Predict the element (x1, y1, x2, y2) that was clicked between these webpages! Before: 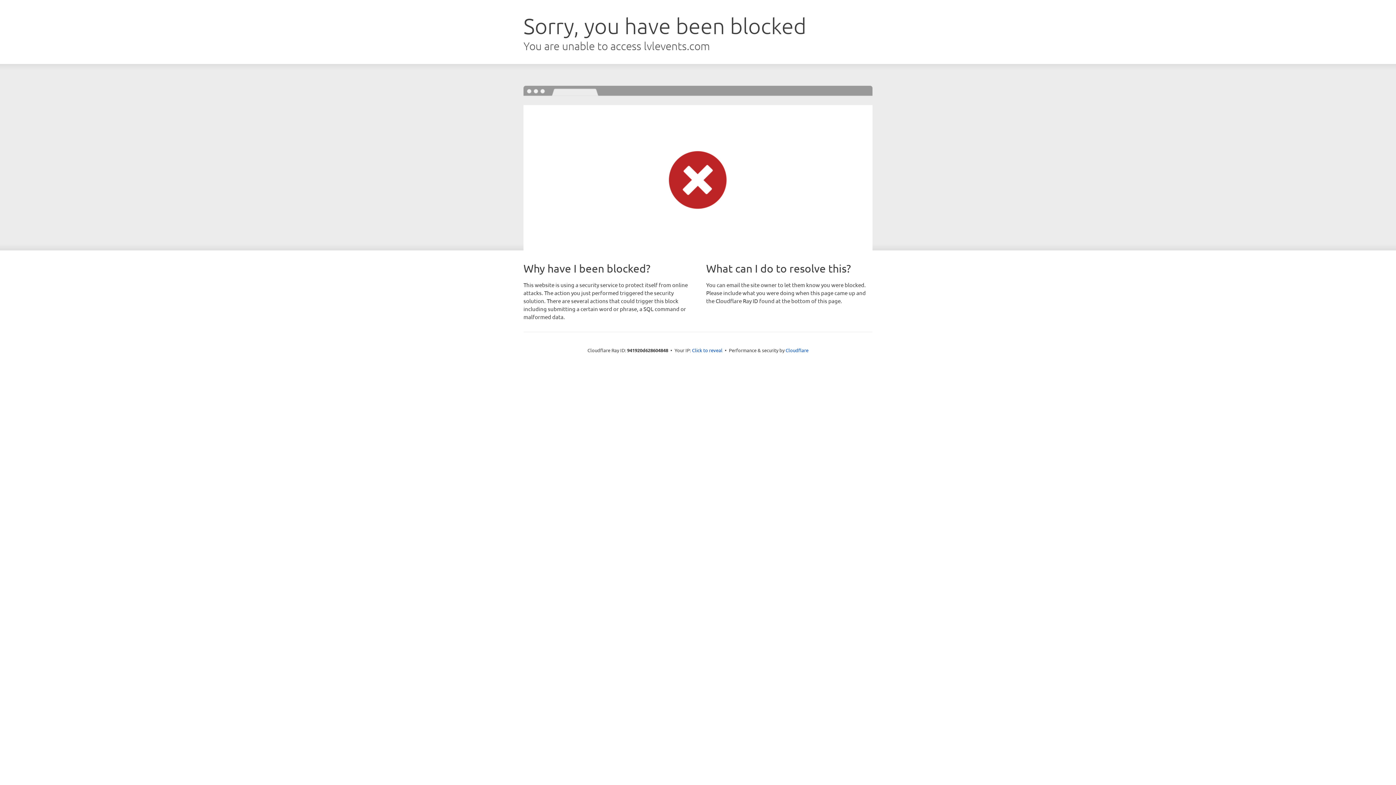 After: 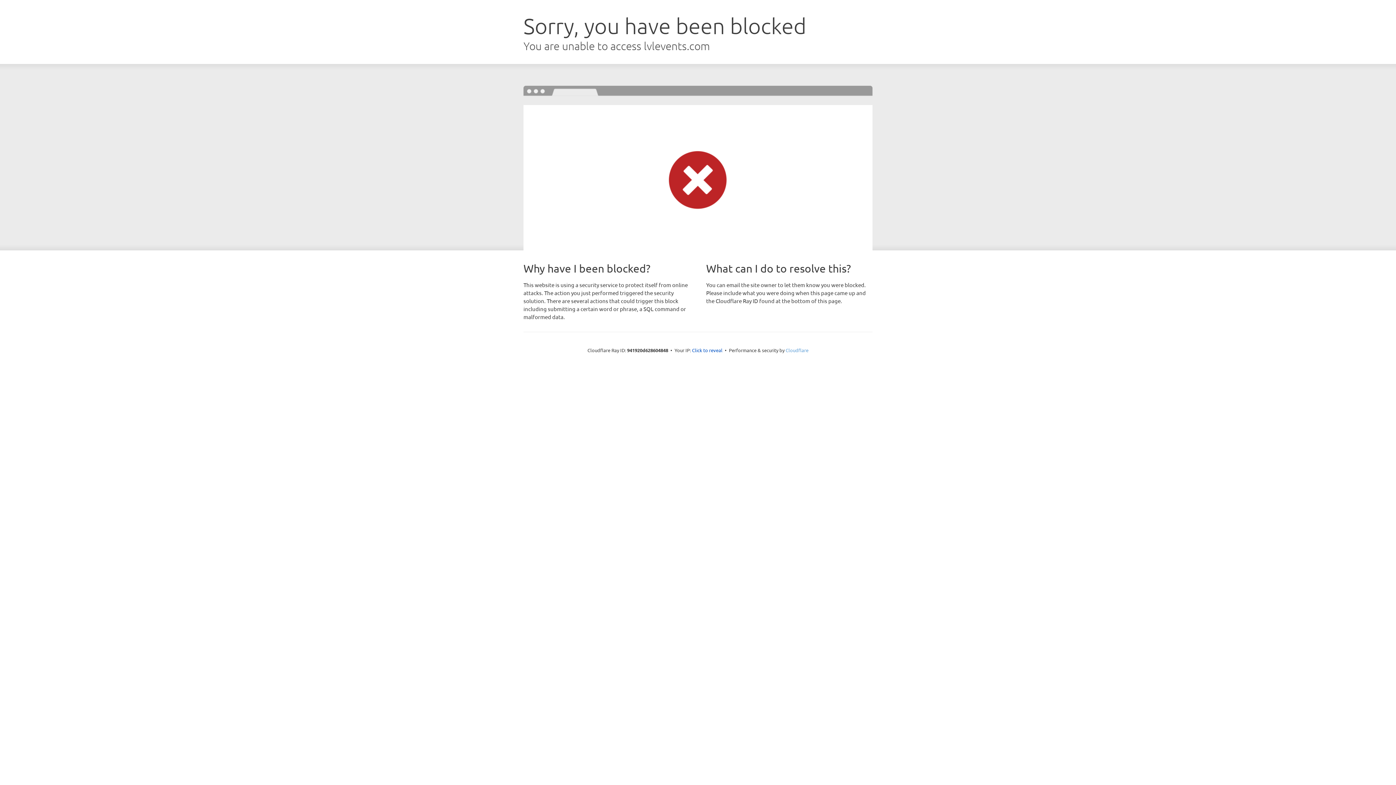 Action: bbox: (785, 347, 808, 353) label: Cloudflare